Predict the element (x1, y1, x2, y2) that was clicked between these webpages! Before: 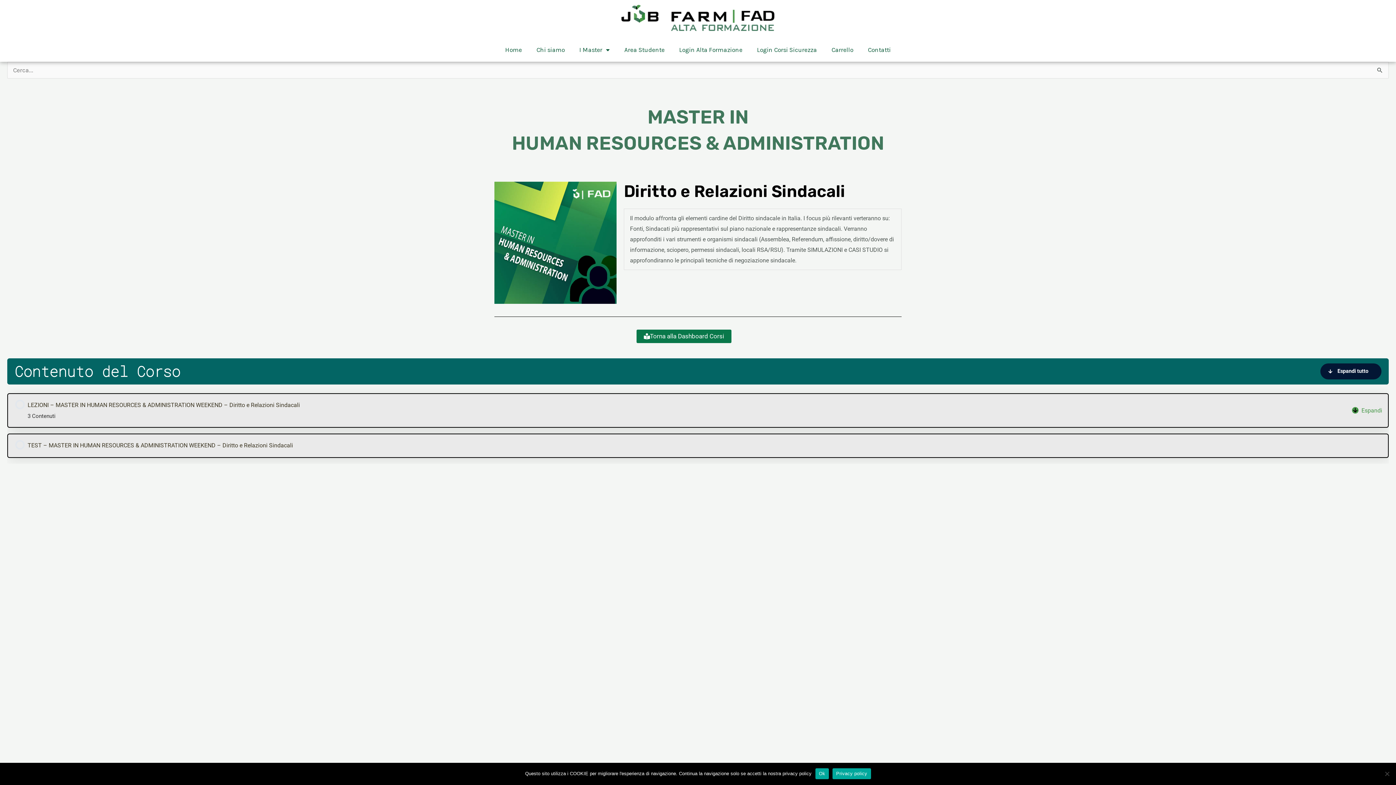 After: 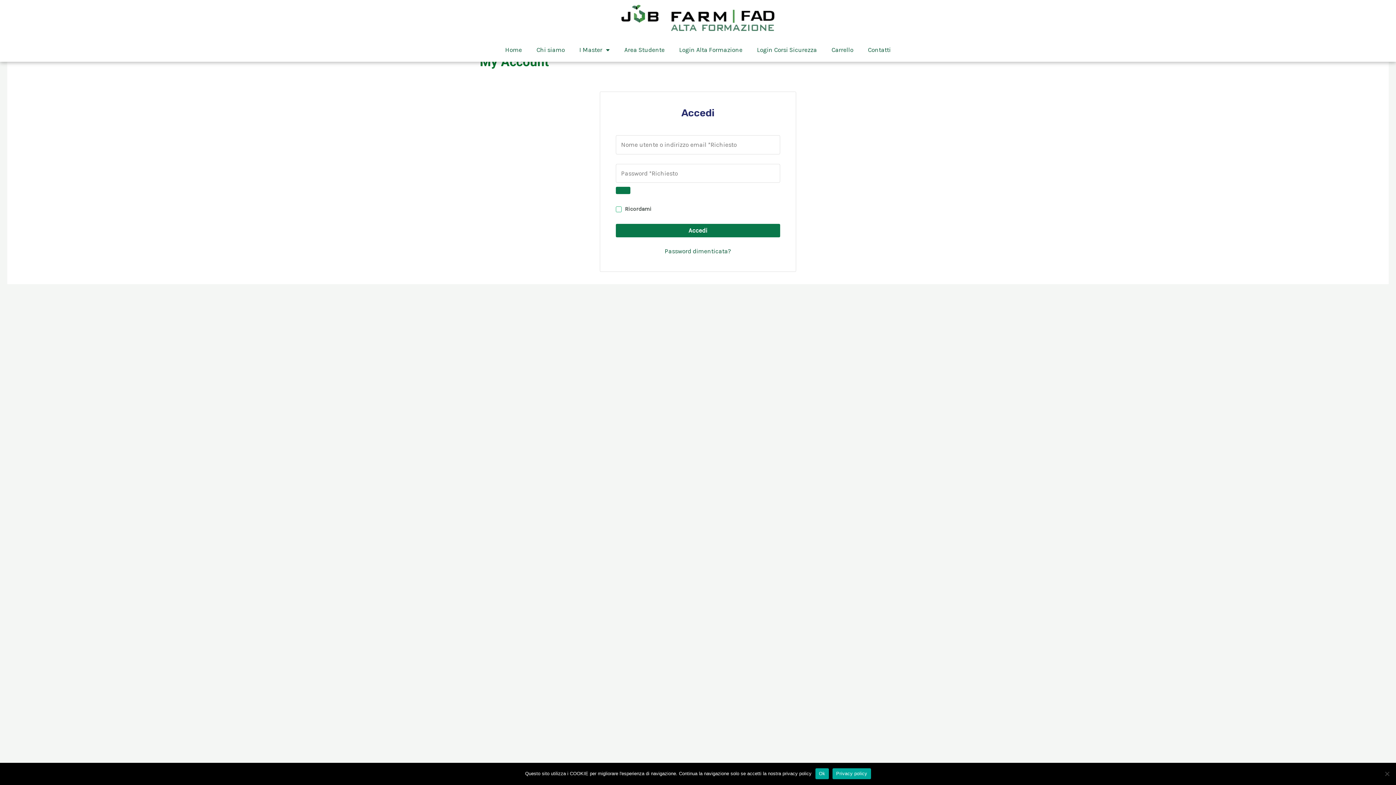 Action: label: Torna alla Dashboard Corsi bbox: (636, 329, 731, 343)